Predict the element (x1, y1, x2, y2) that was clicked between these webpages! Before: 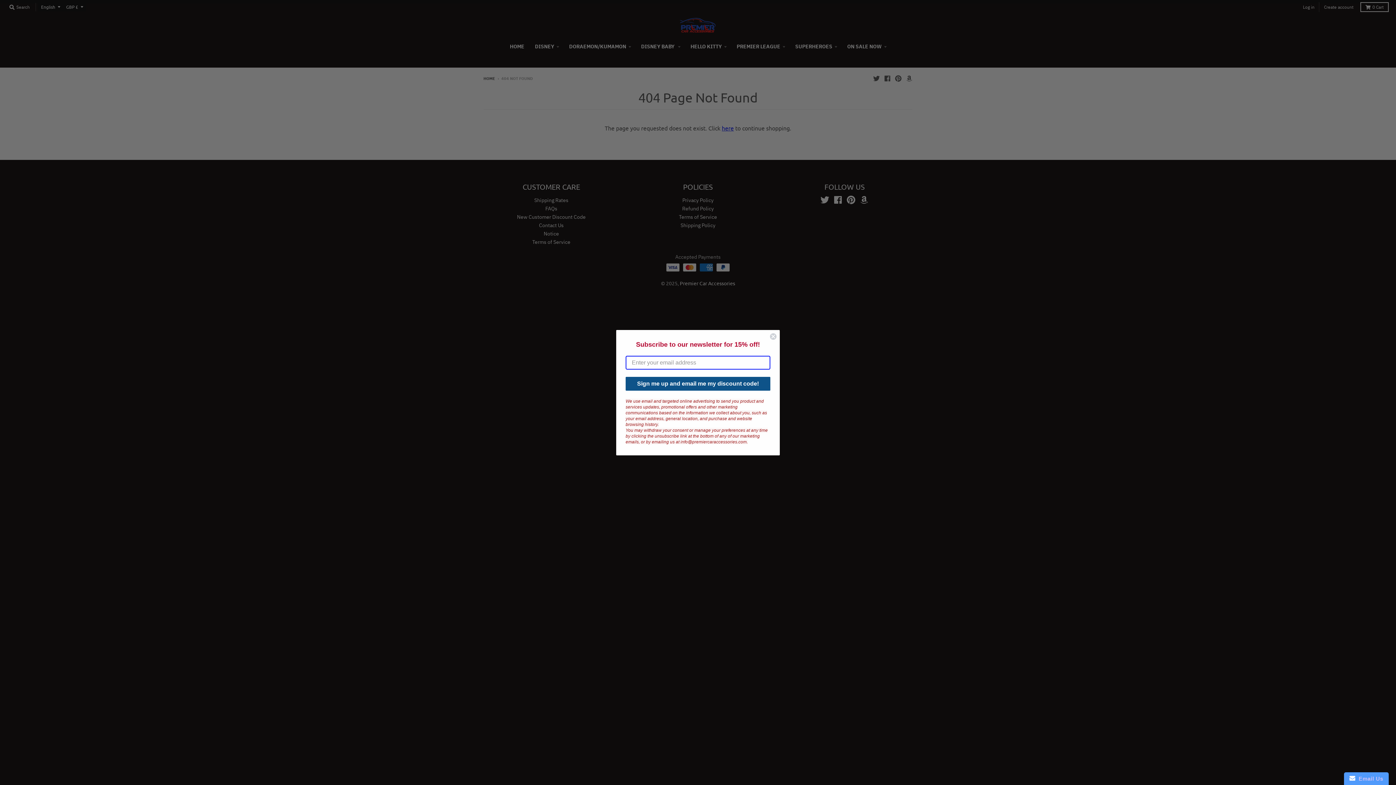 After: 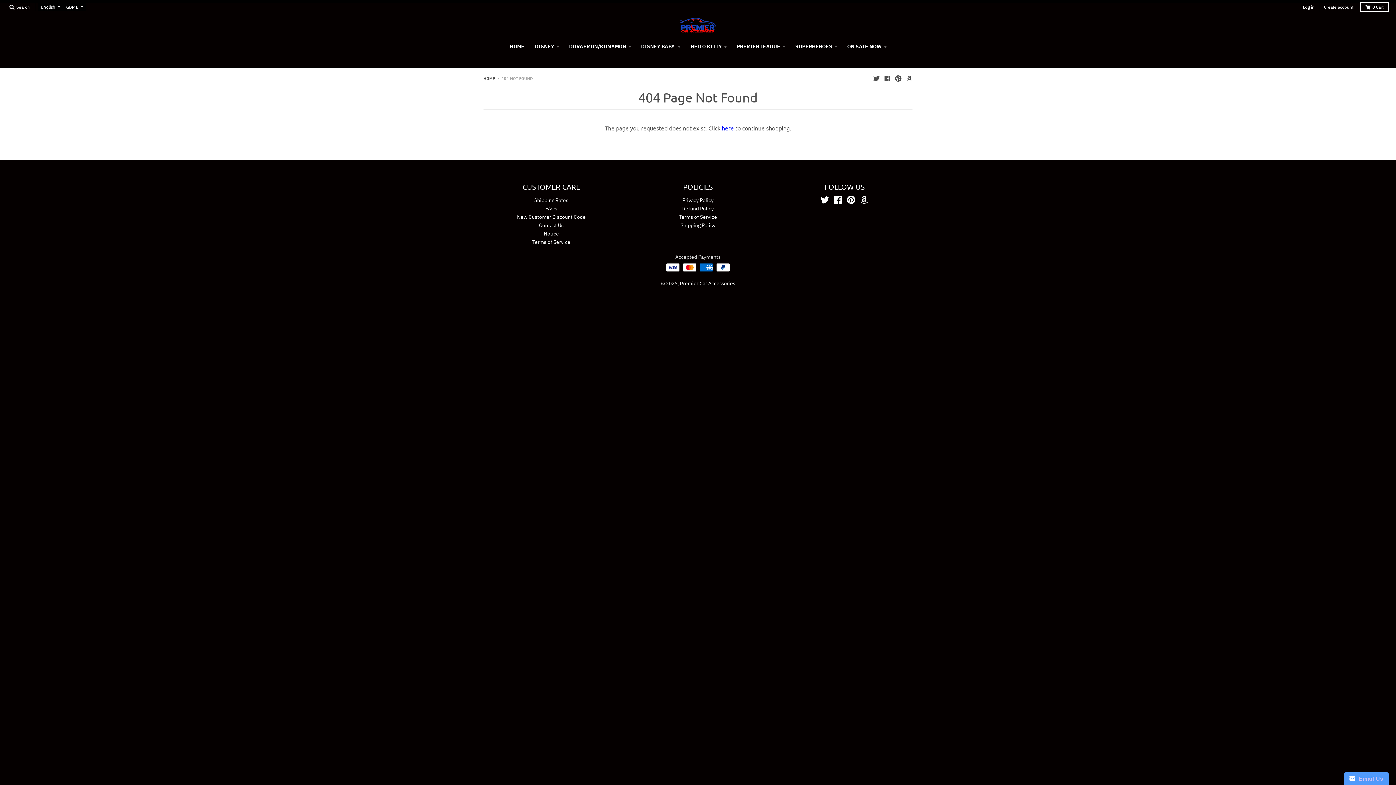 Action: bbox: (769, 332, 777, 340) label: Close dialog